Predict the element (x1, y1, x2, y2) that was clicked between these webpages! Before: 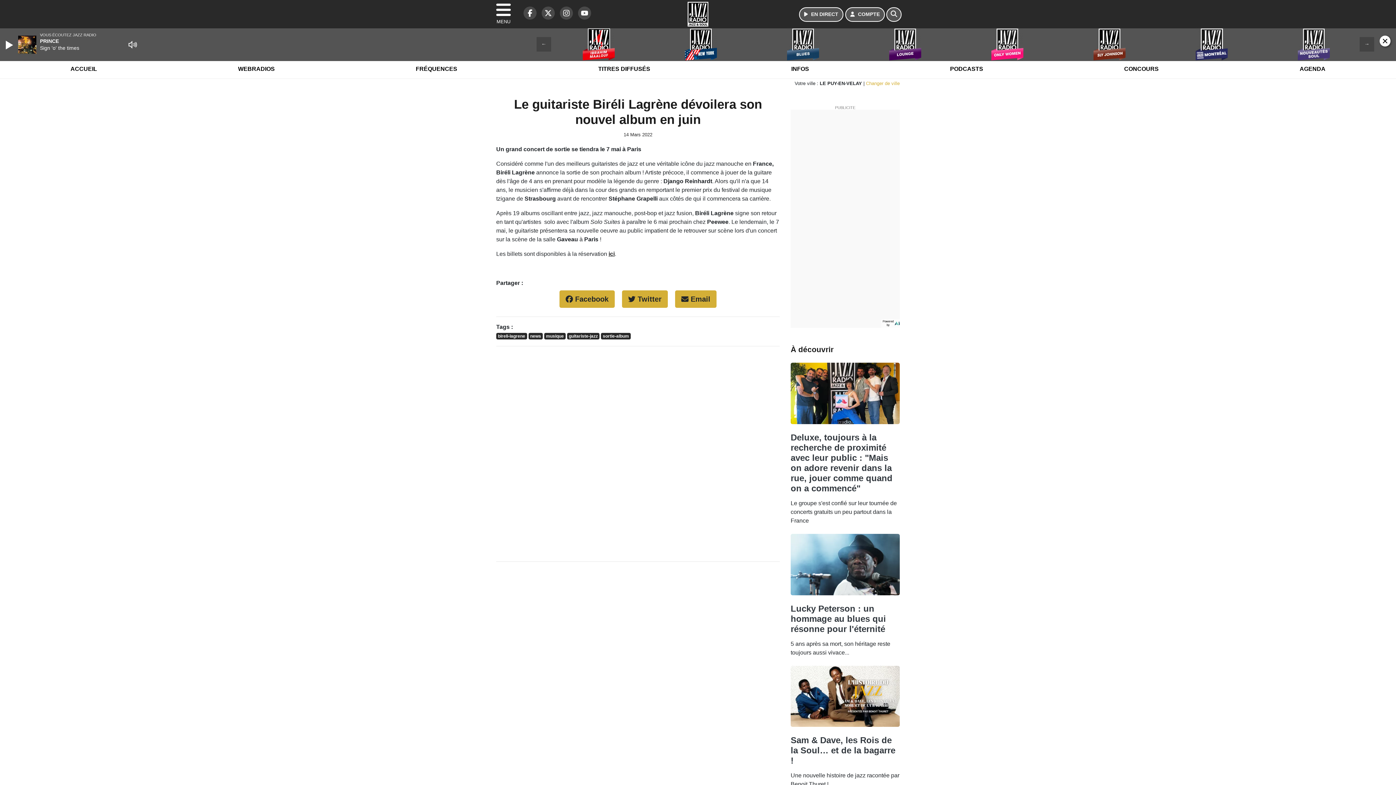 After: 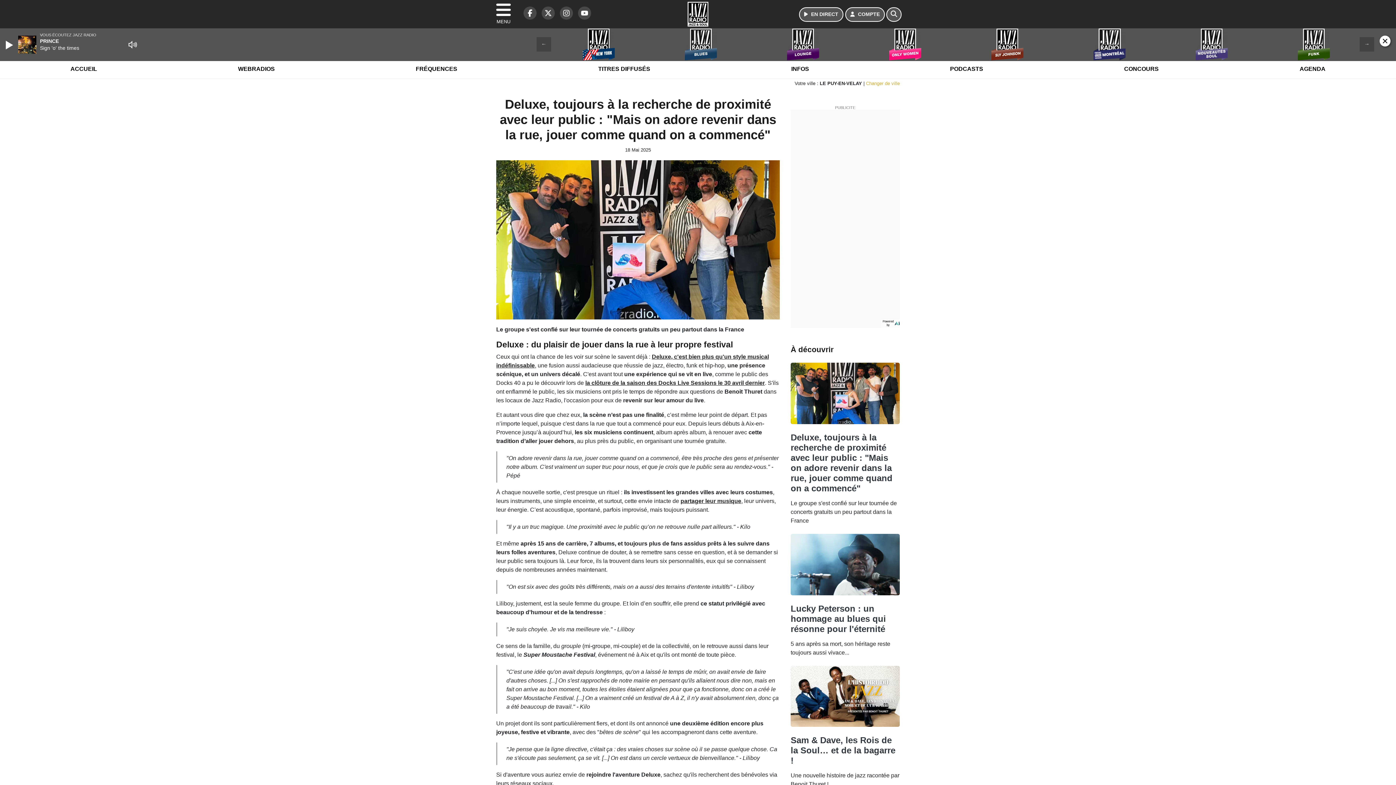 Action: bbox: (790, 432, 892, 493) label: Deluxe, toujours à la recherche de proximité avec leur public : "Mais on adore revenir dans la rue, jouer comme quand on a commencé"